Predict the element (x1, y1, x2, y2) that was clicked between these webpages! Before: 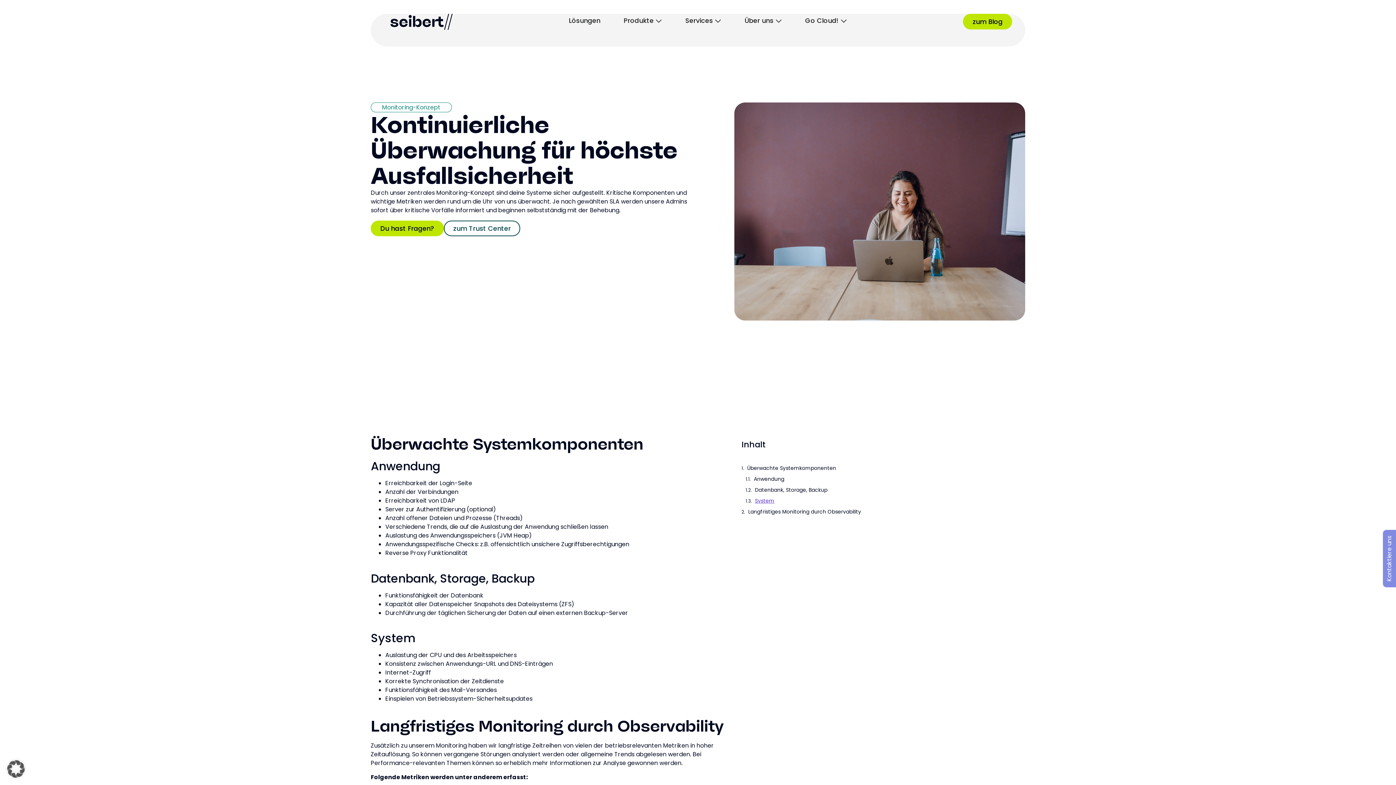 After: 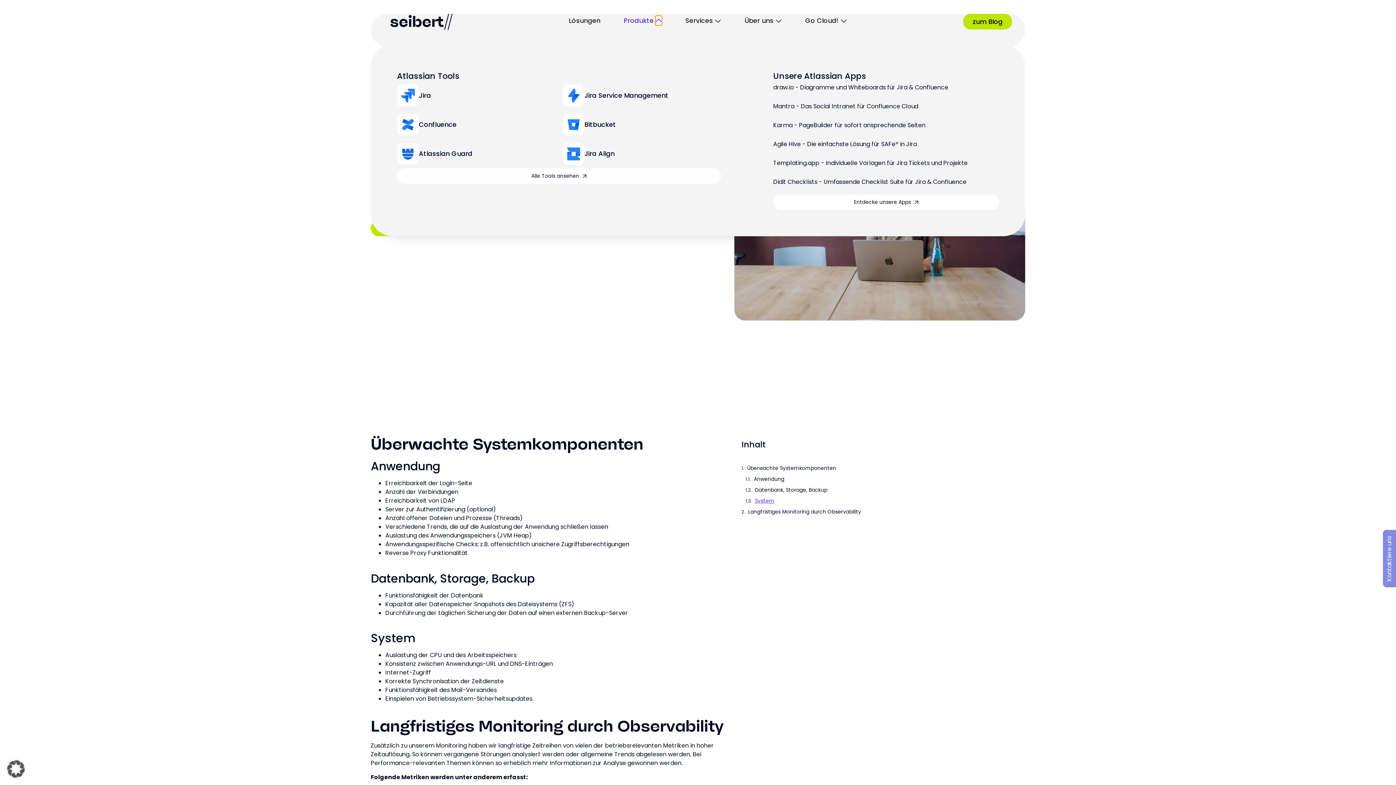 Action: label: Open Produkte bbox: (655, 15, 662, 25)